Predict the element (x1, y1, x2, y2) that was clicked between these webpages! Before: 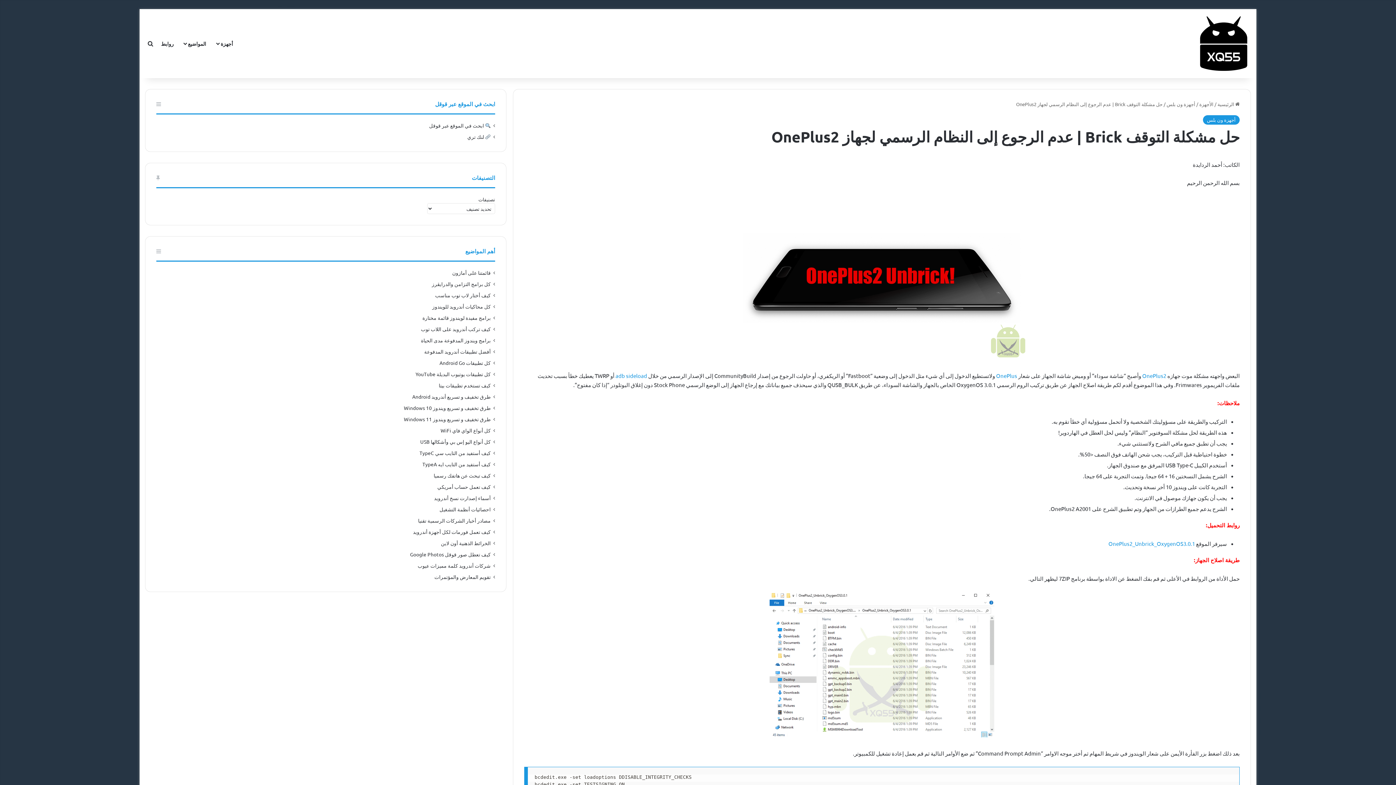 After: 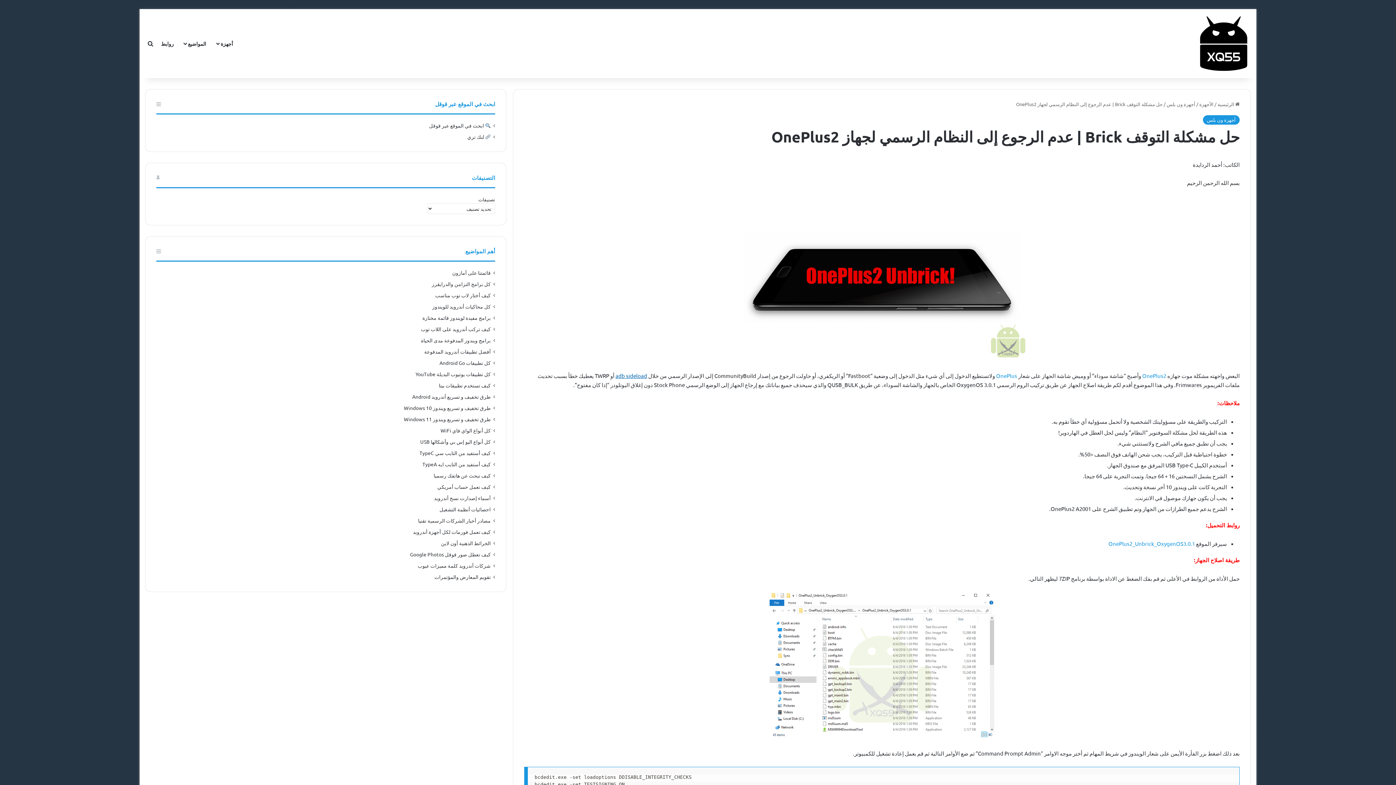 Action: bbox: (615, 372, 647, 379) label: adb sideload